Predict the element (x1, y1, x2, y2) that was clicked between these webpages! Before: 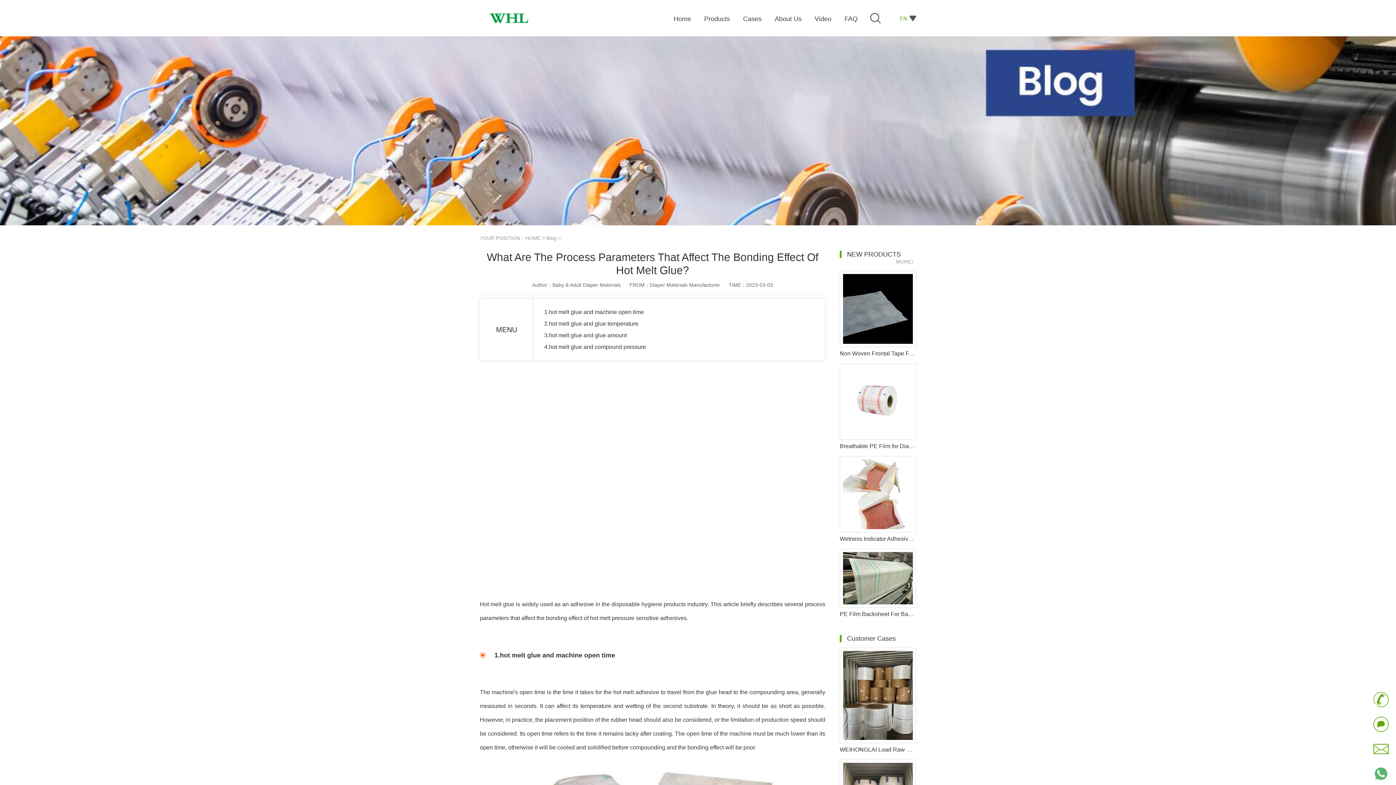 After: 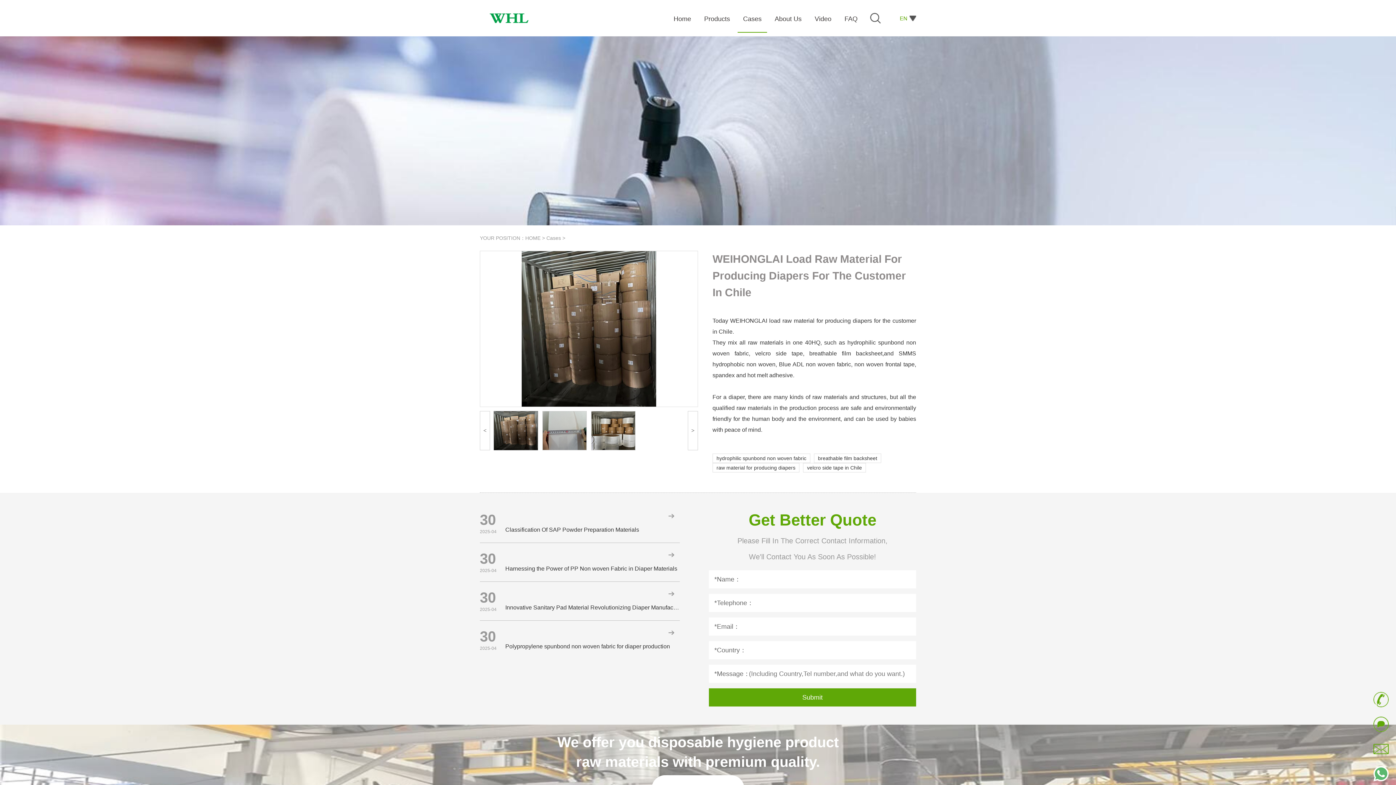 Action: bbox: (840, 647, 916, 756) label: WEIHONGLAI Load Raw Material For Producing Diapers For The Customer In Chile